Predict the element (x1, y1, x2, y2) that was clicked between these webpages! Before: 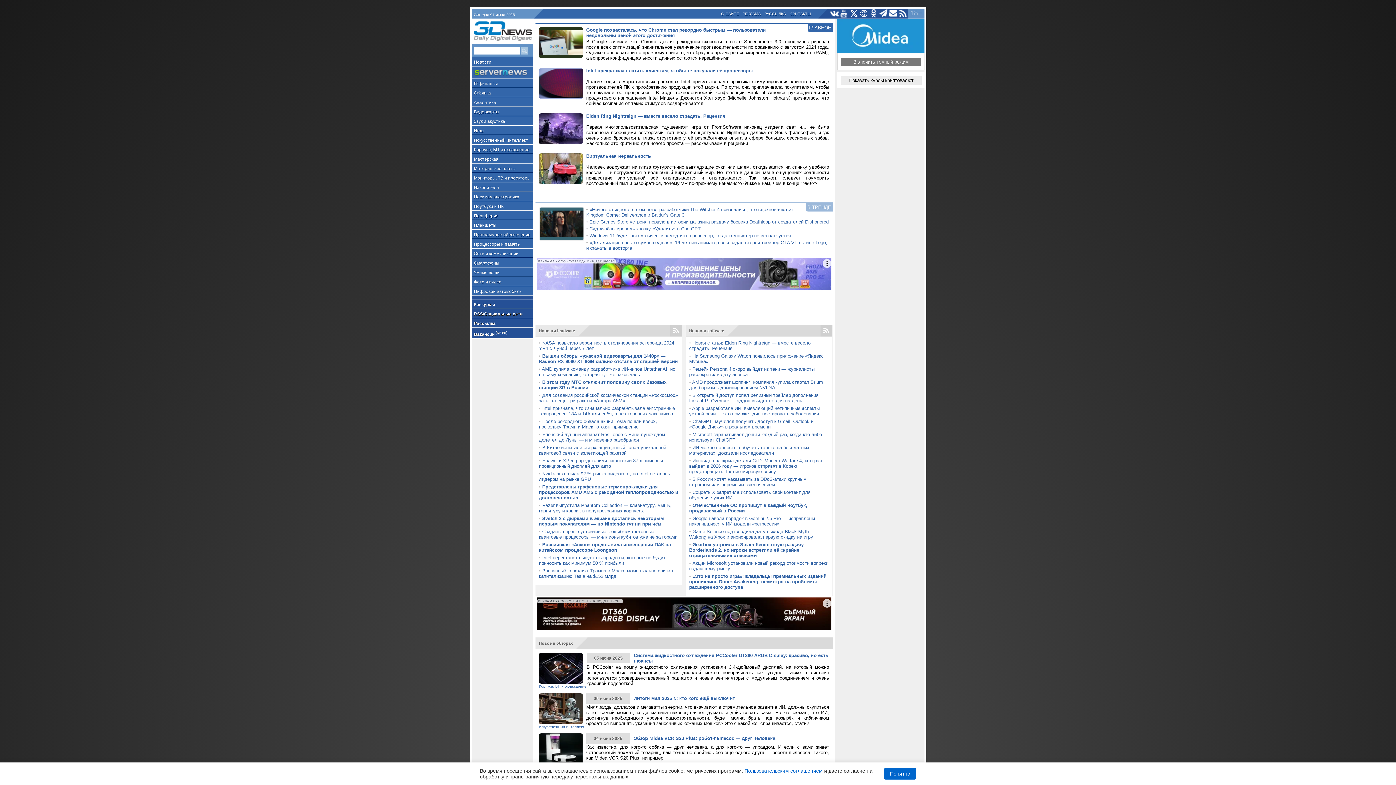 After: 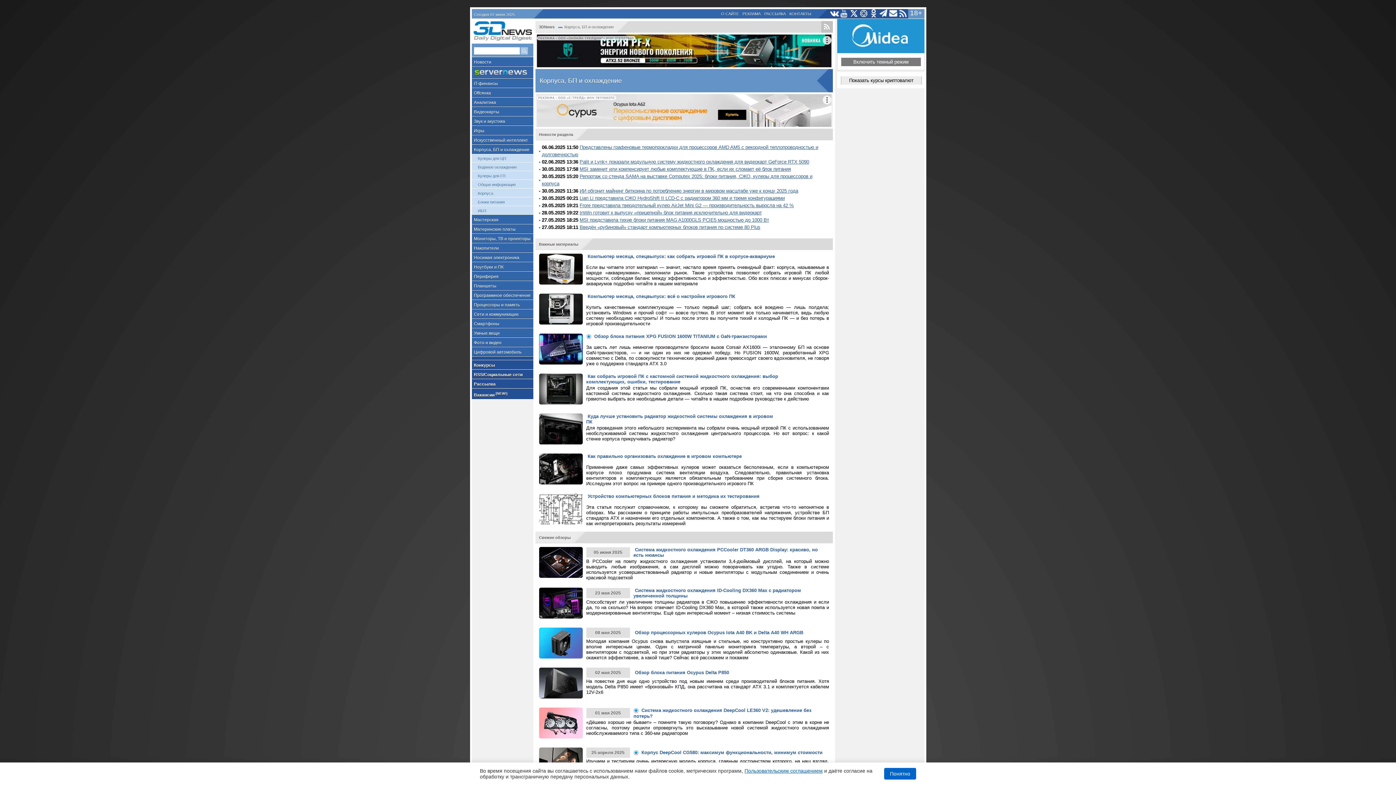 Action: bbox: (471, 144, 533, 154) label: Корпуса, БП и охлаждение